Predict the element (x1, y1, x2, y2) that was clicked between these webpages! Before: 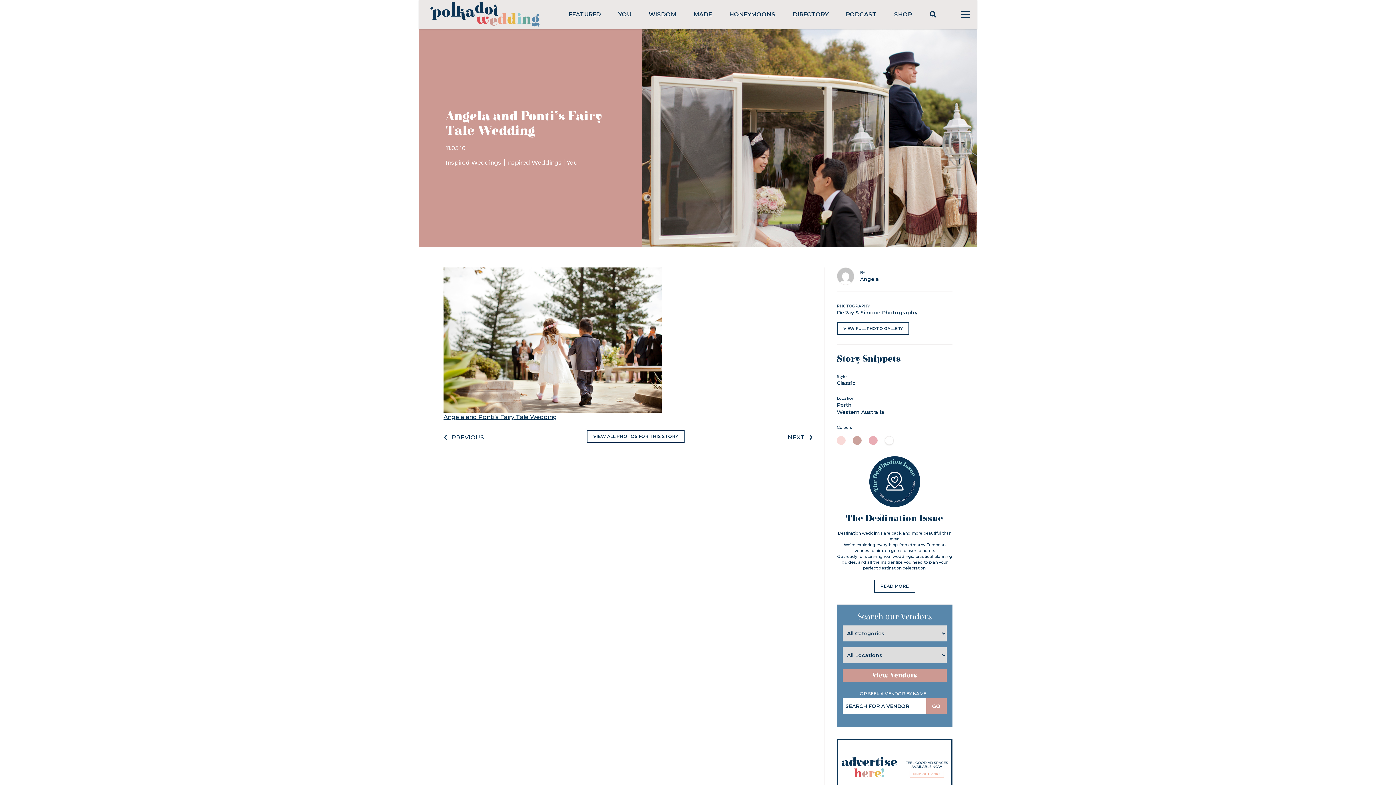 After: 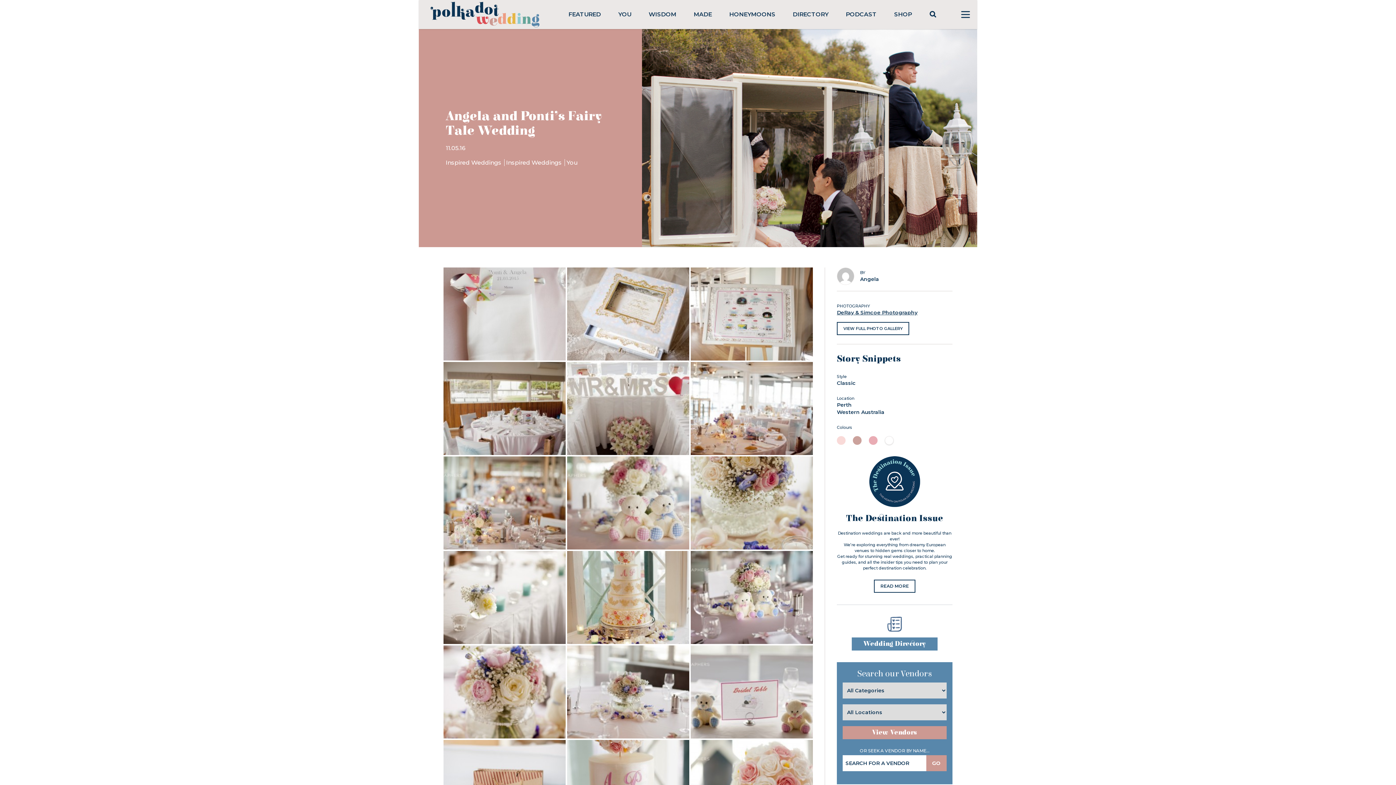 Action: bbox: (837, 322, 909, 335) label: VIEW FULL PHOTO GALLERY